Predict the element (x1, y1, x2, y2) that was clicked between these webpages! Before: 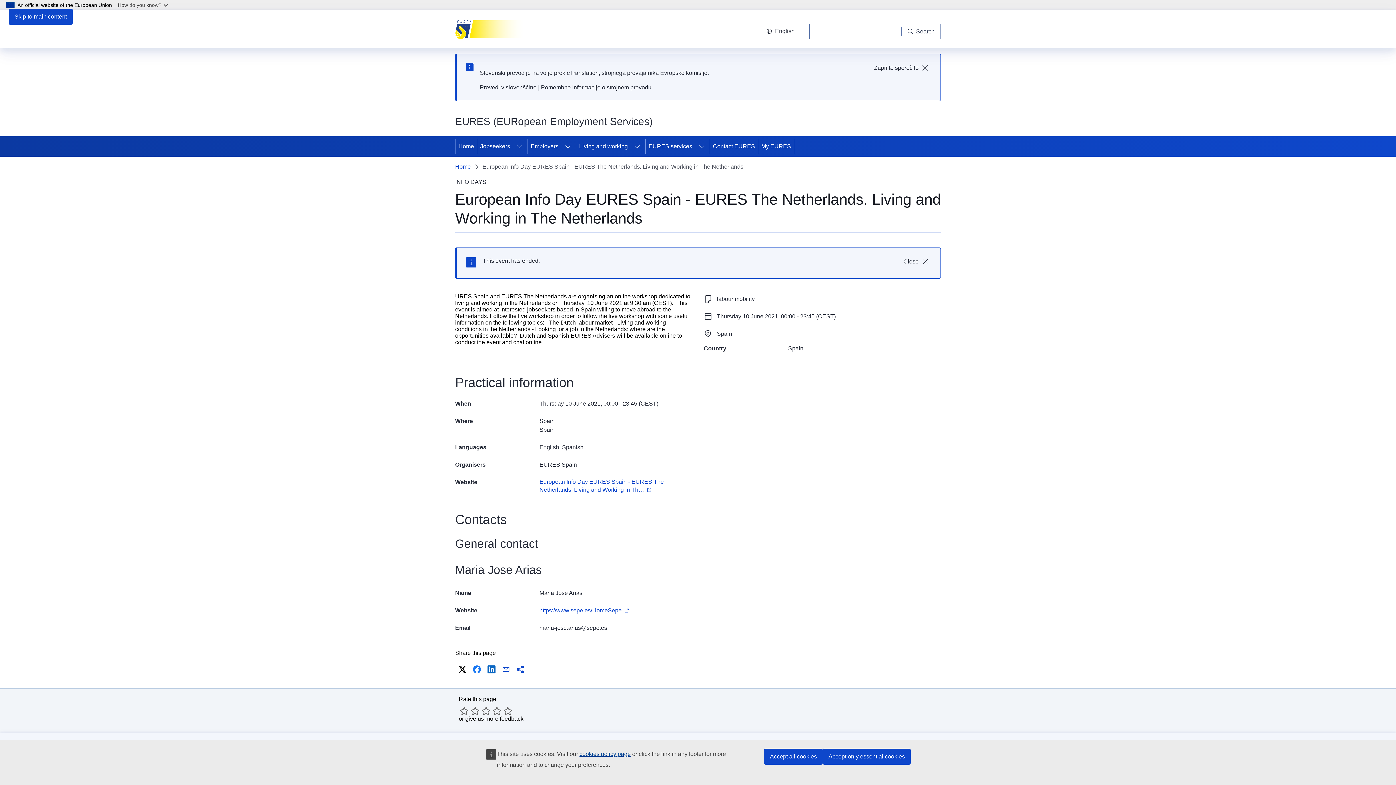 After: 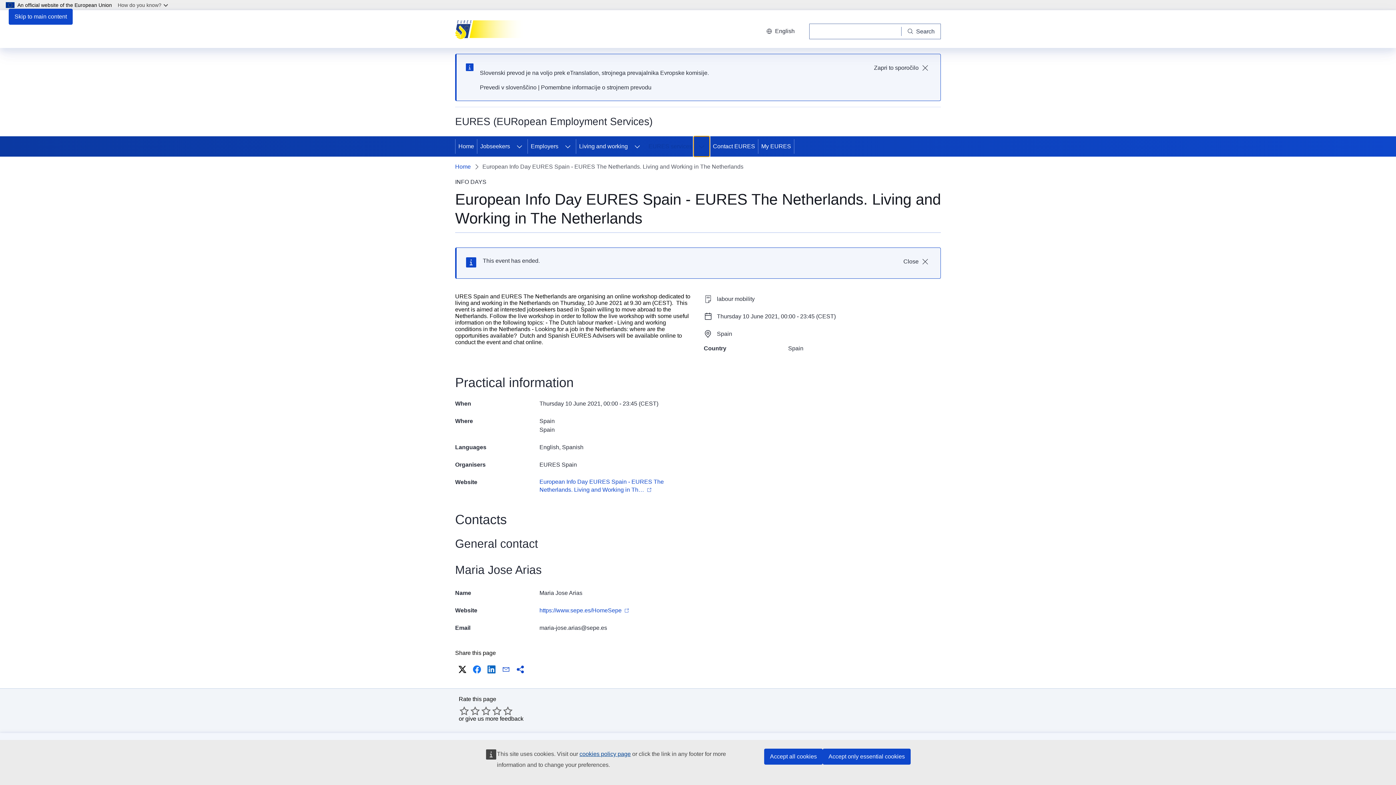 Action: bbox: (693, 136, 709, 156) label: Access item's children